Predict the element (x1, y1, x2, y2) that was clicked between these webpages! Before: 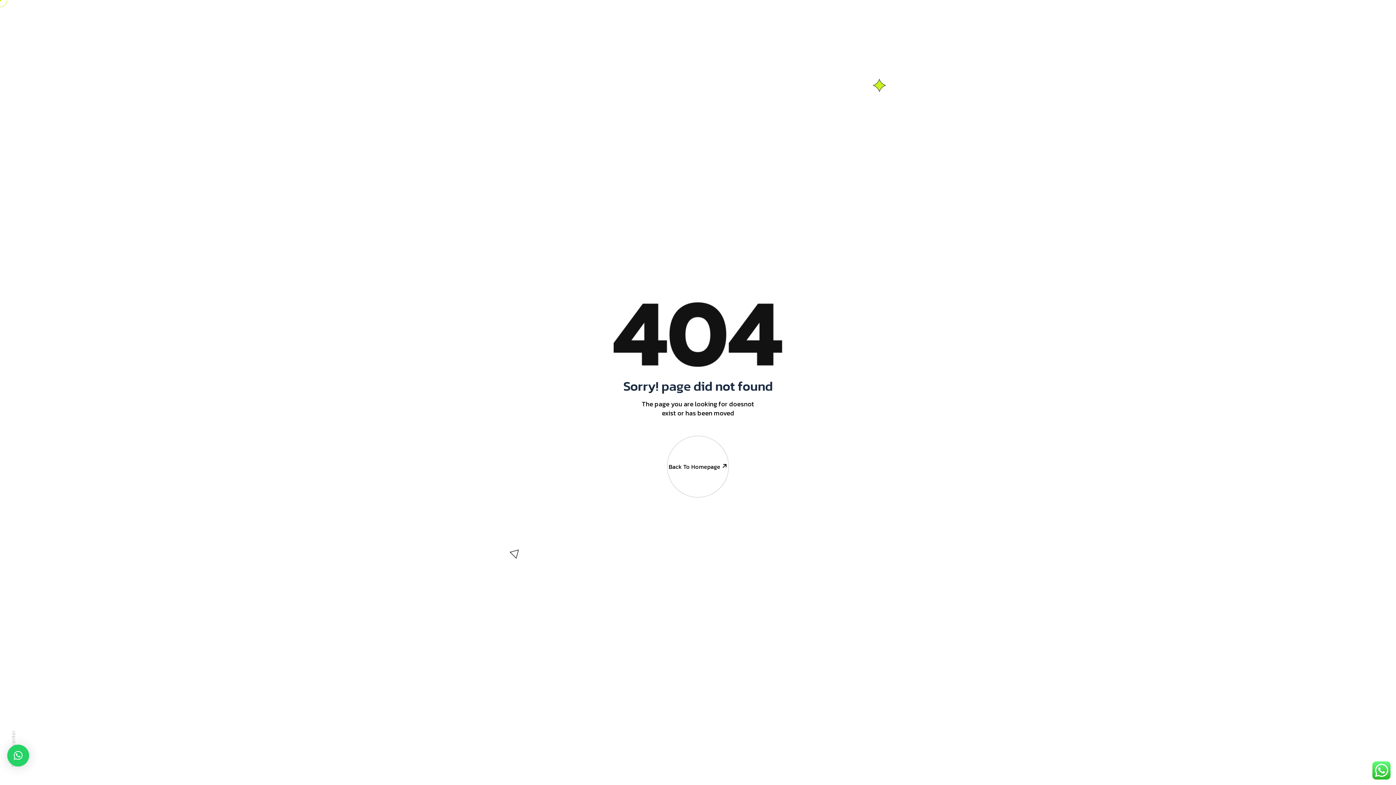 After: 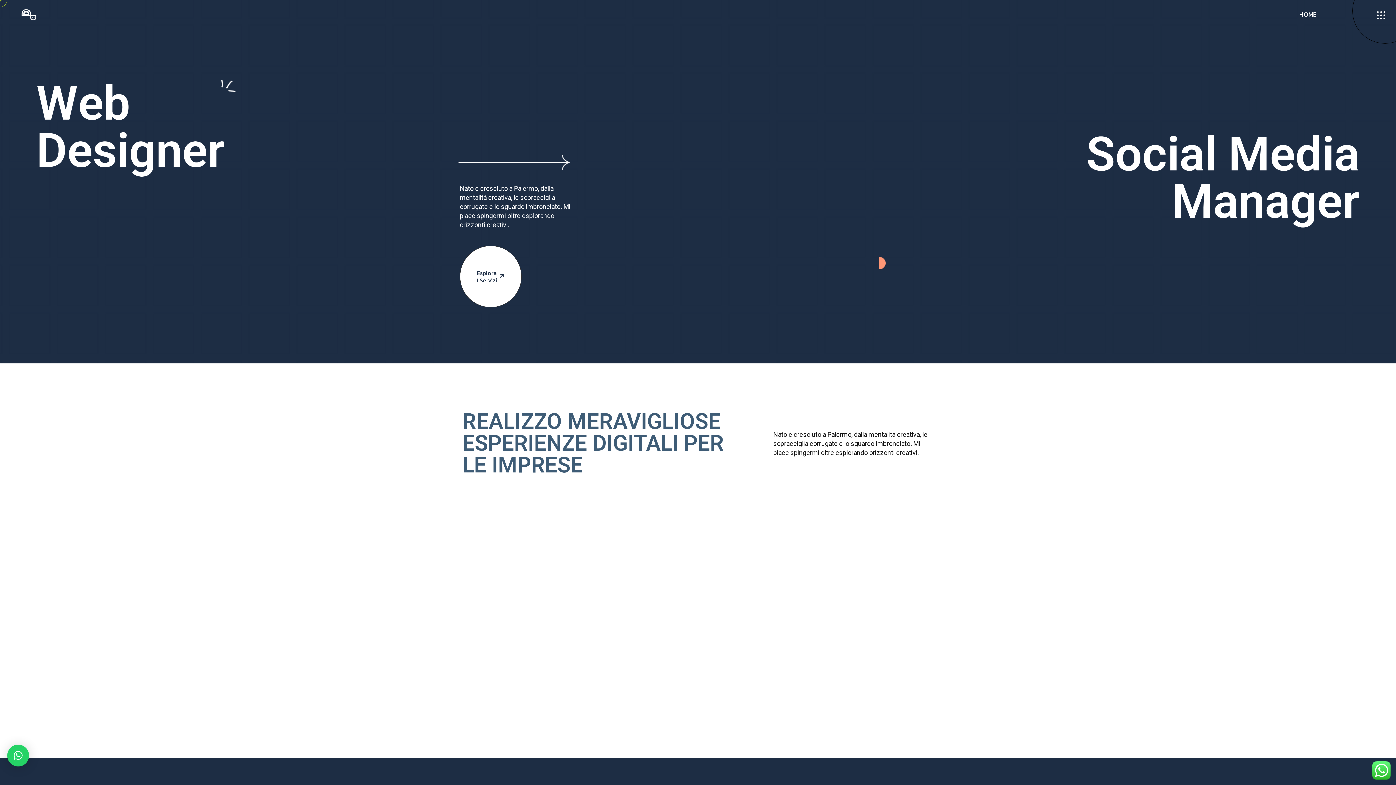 Action: bbox: (667, 435, 729, 497) label: Back To Homepage